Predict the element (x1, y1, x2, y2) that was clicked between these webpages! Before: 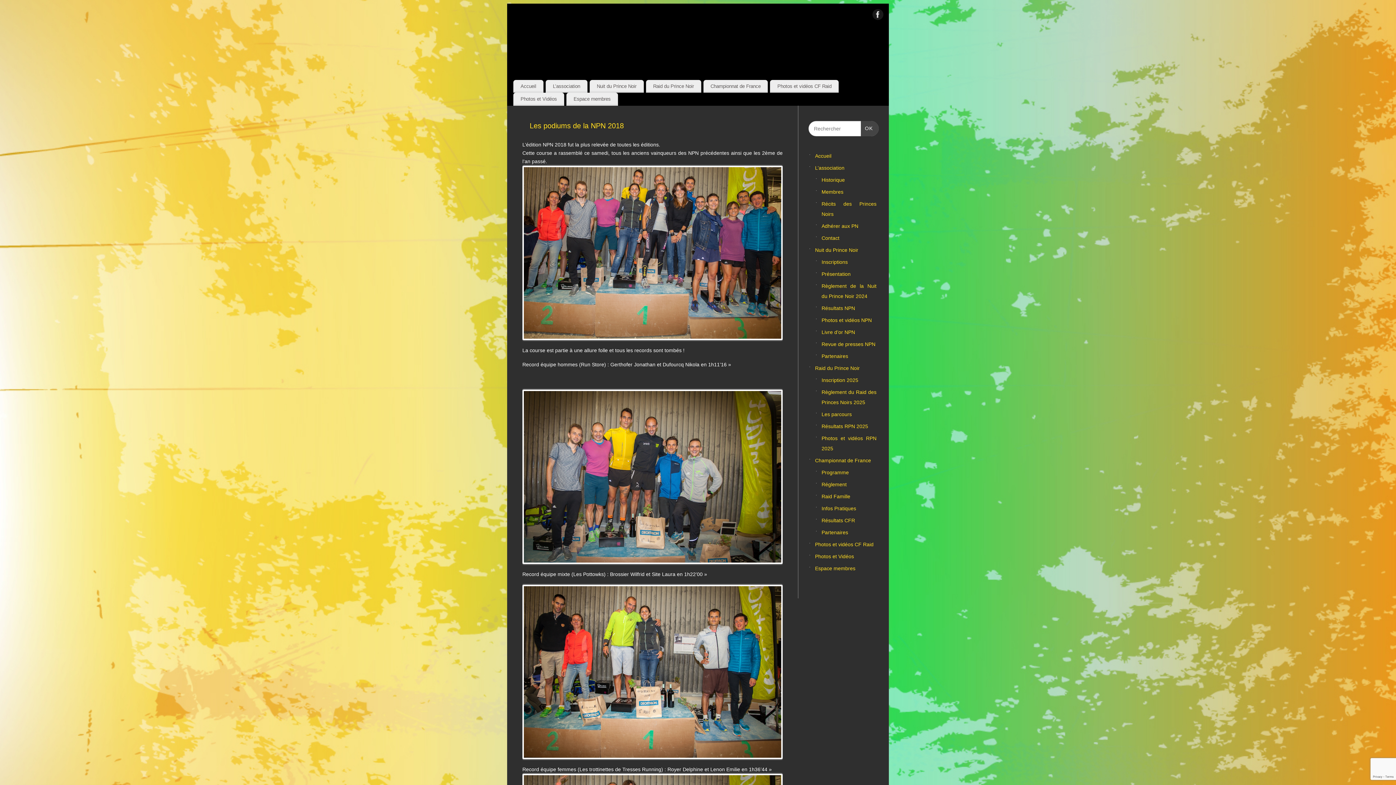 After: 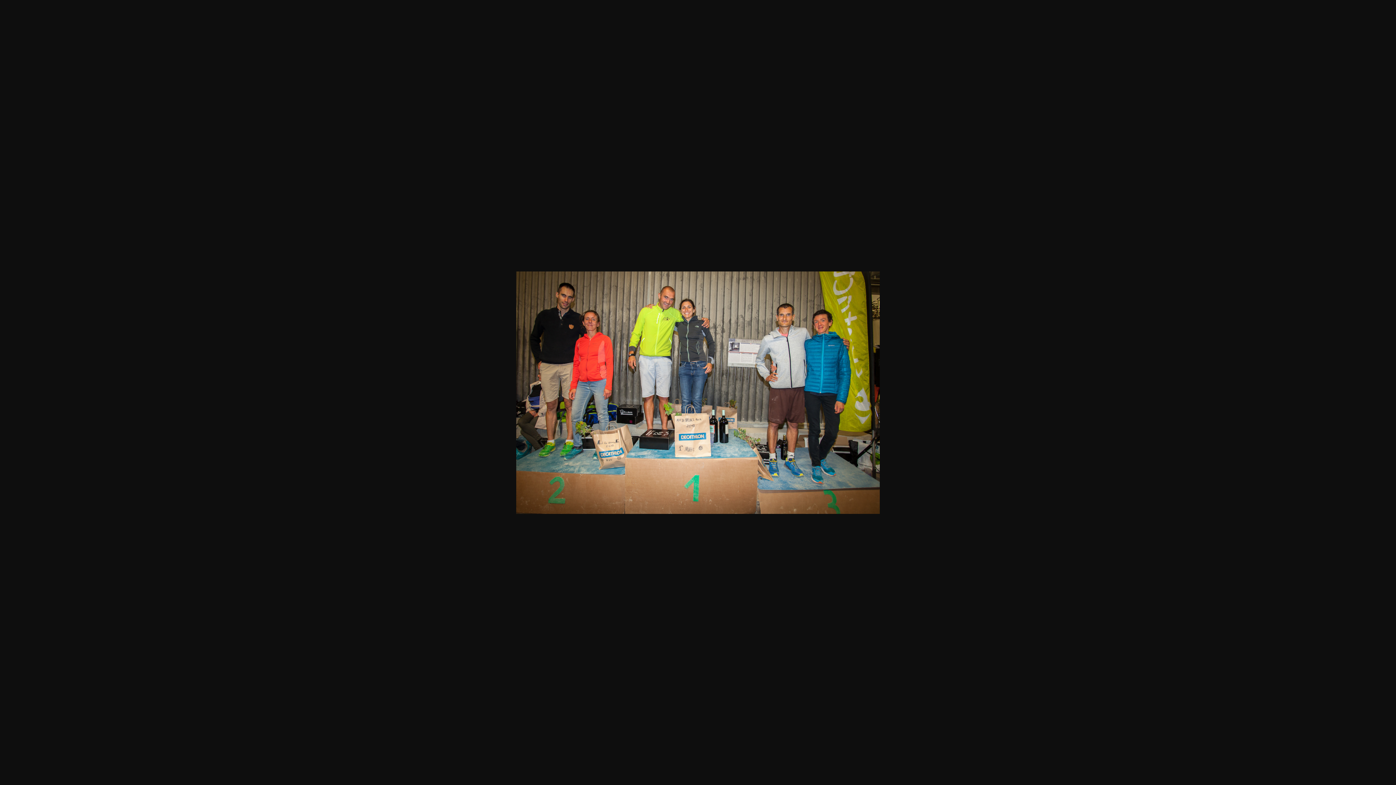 Action: bbox: (522, 585, 782, 759)